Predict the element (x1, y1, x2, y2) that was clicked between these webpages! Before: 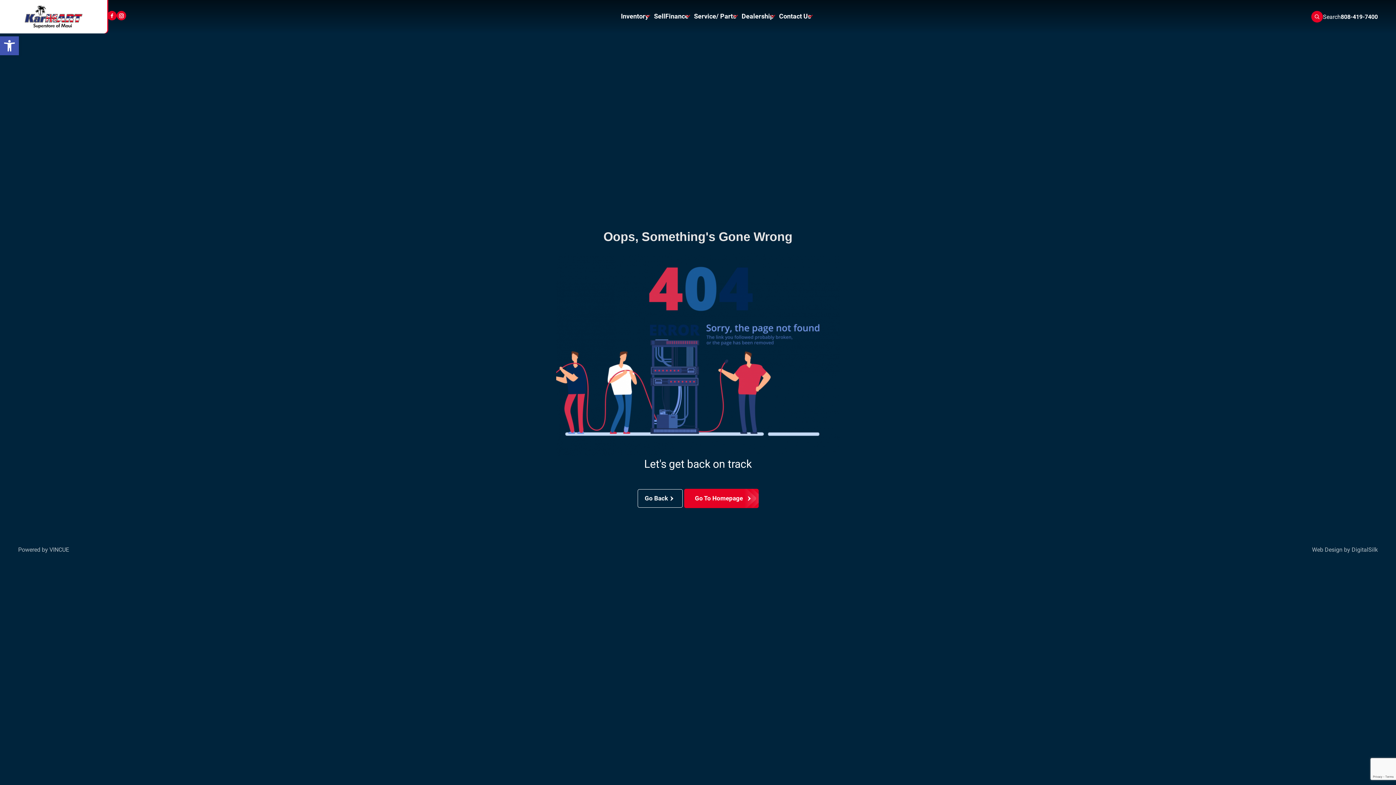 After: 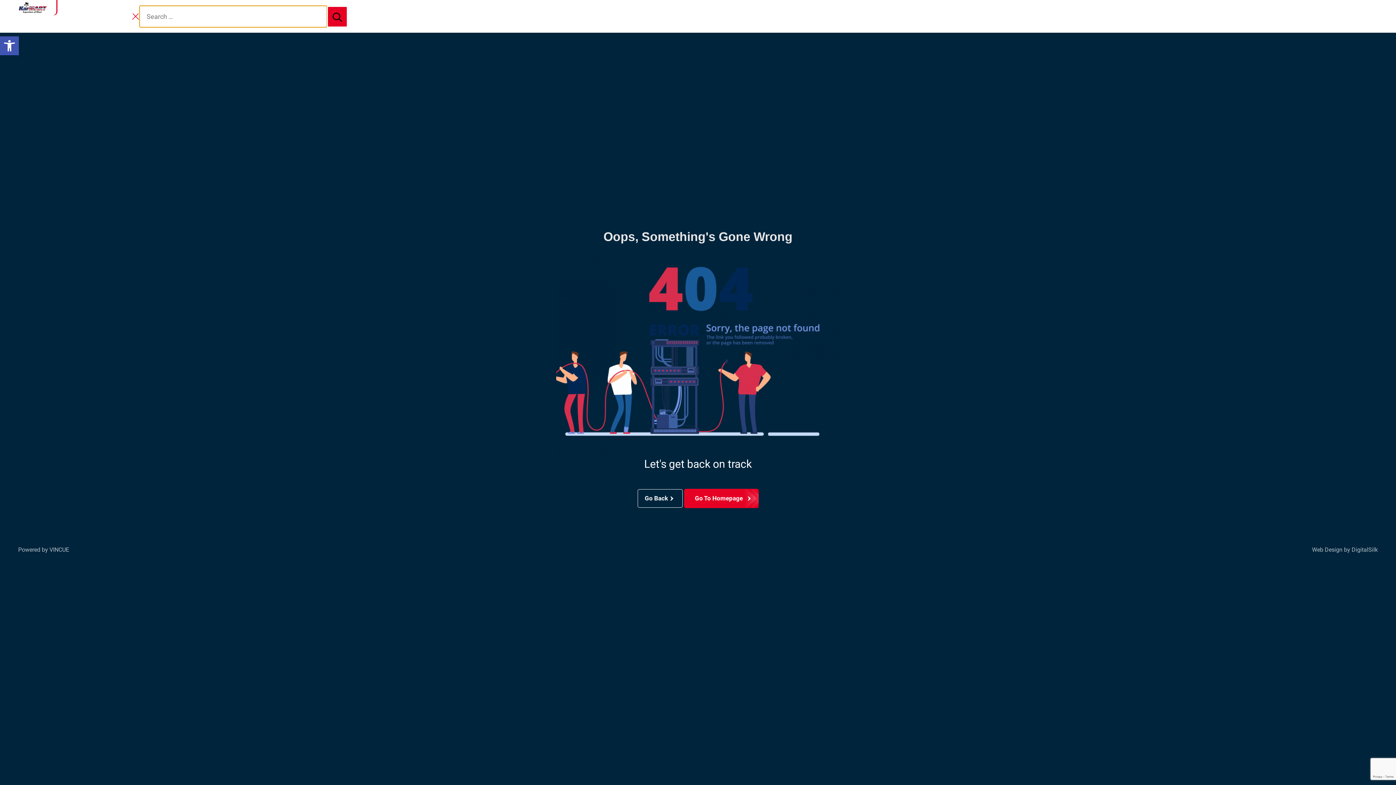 Action: label: Search bbox: (1311, 10, 1341, 22)